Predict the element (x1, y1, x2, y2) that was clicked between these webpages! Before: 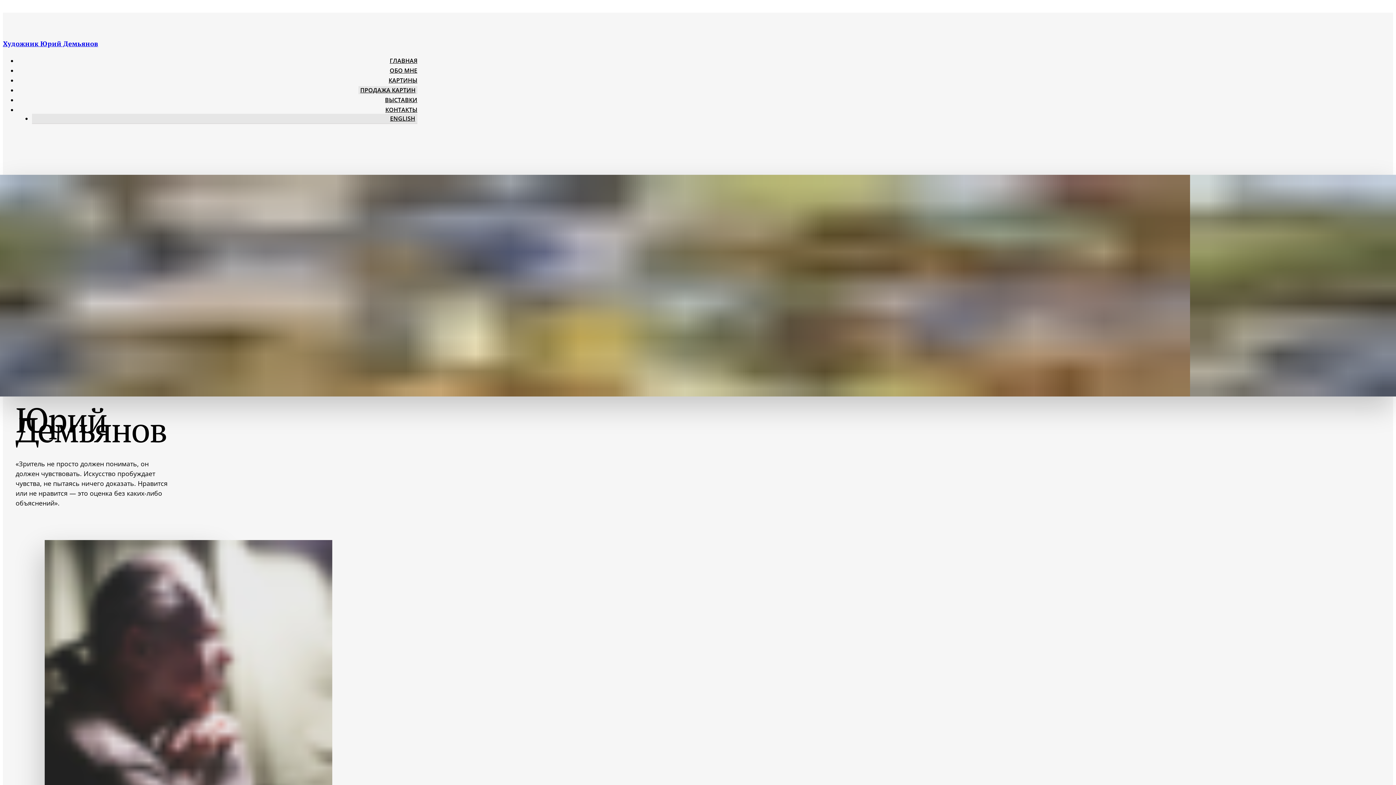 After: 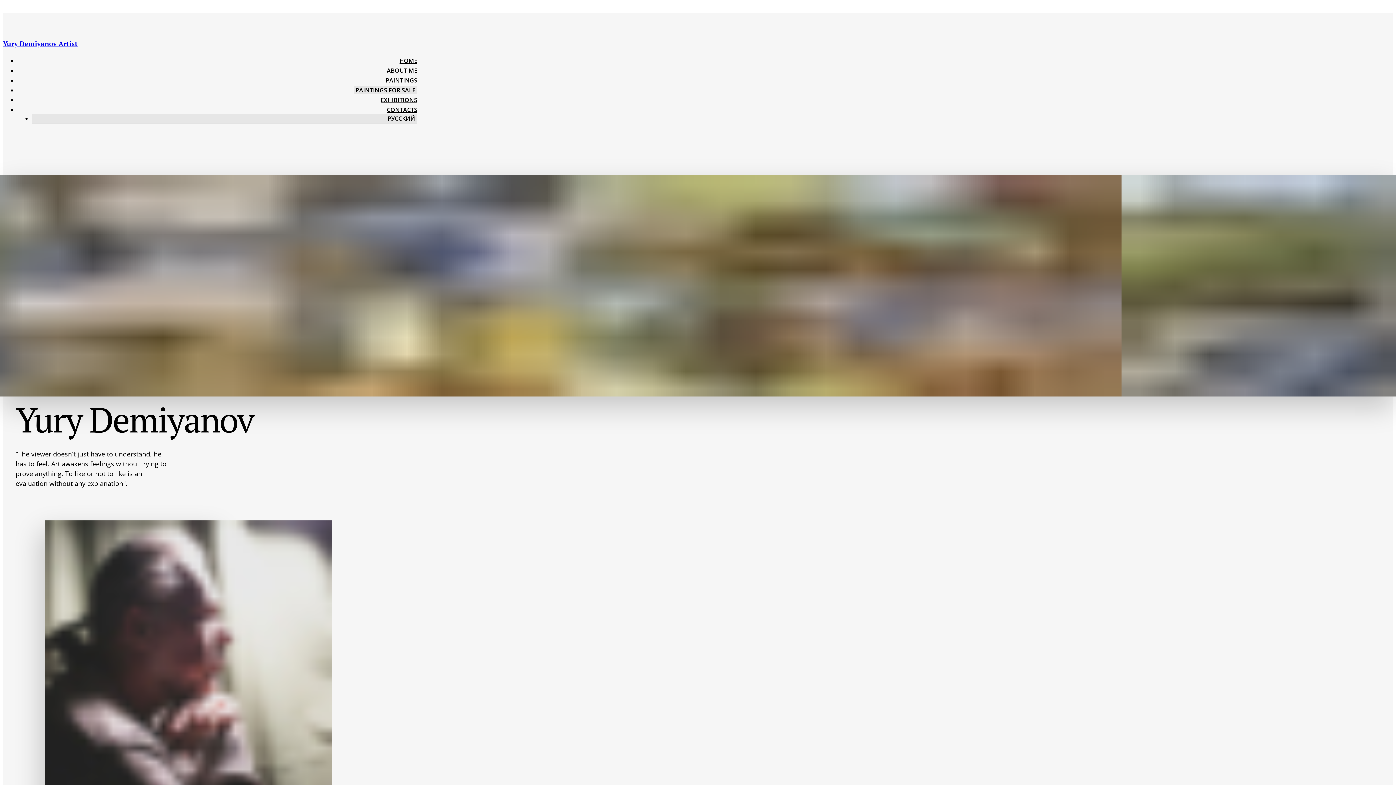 Action: label: ENGLISH bbox: (382, 113, 417, 123)